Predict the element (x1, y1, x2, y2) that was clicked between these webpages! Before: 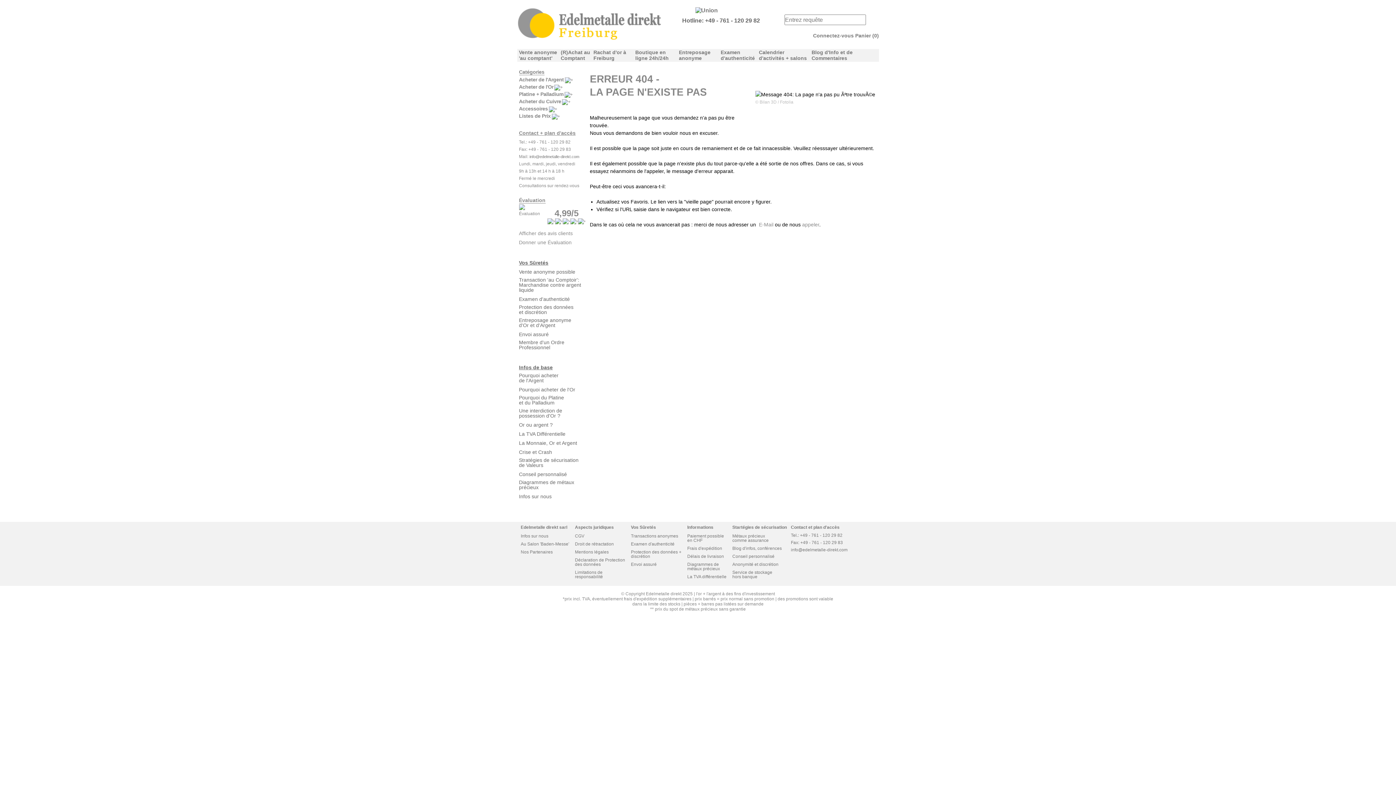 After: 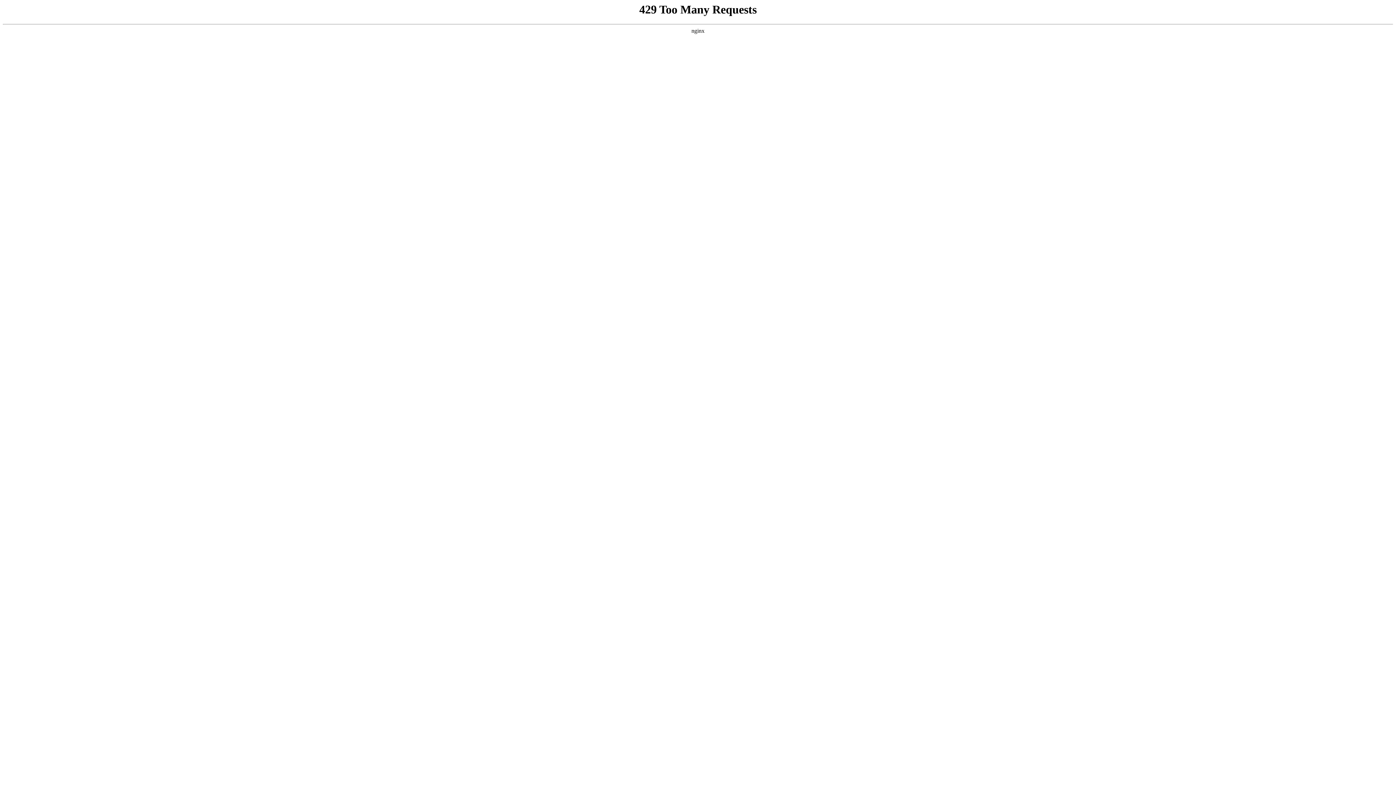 Action: bbox: (732, 546, 782, 551) label: Blog d'infos, conférences